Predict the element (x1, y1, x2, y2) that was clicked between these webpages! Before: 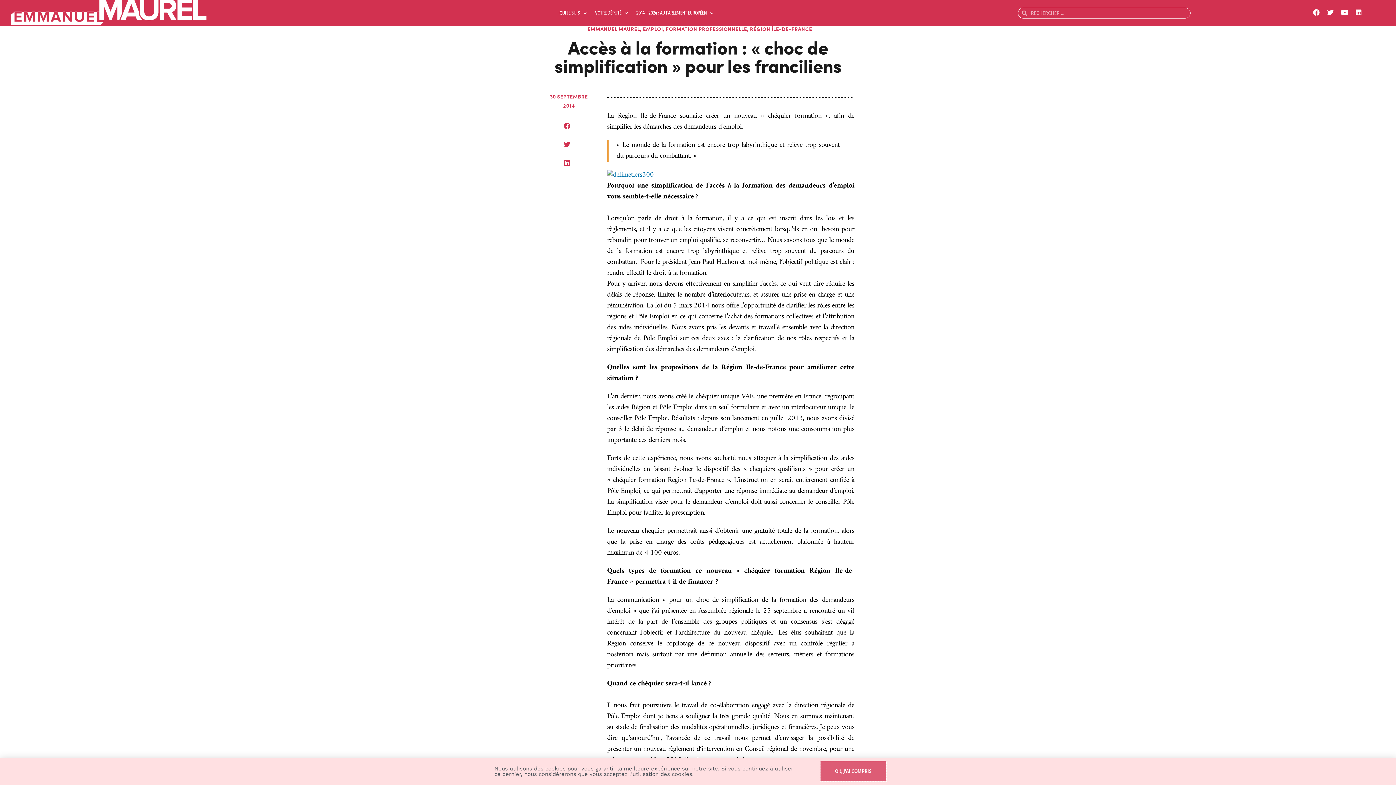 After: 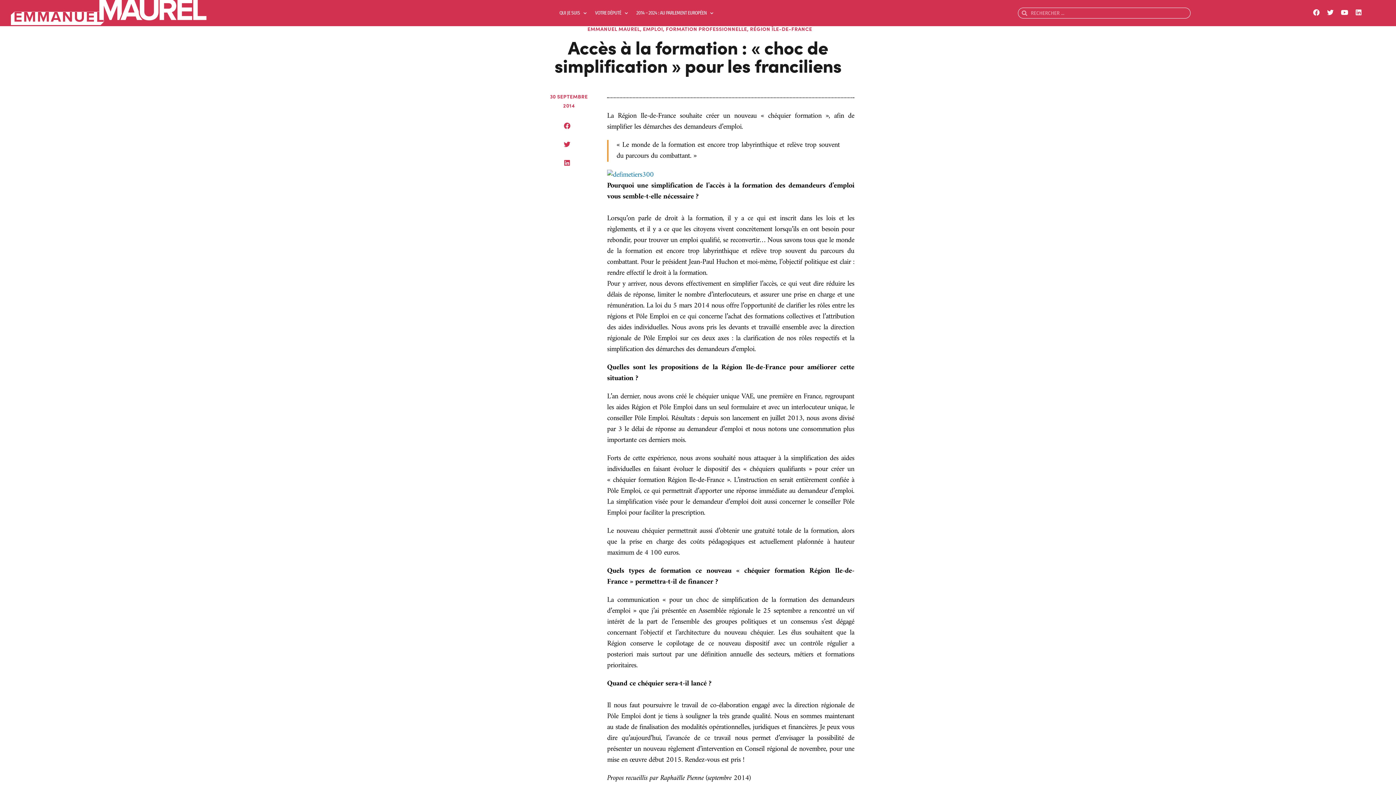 Action: bbox: (820, 761, 886, 781) label: OK, J'AI COMPRIS